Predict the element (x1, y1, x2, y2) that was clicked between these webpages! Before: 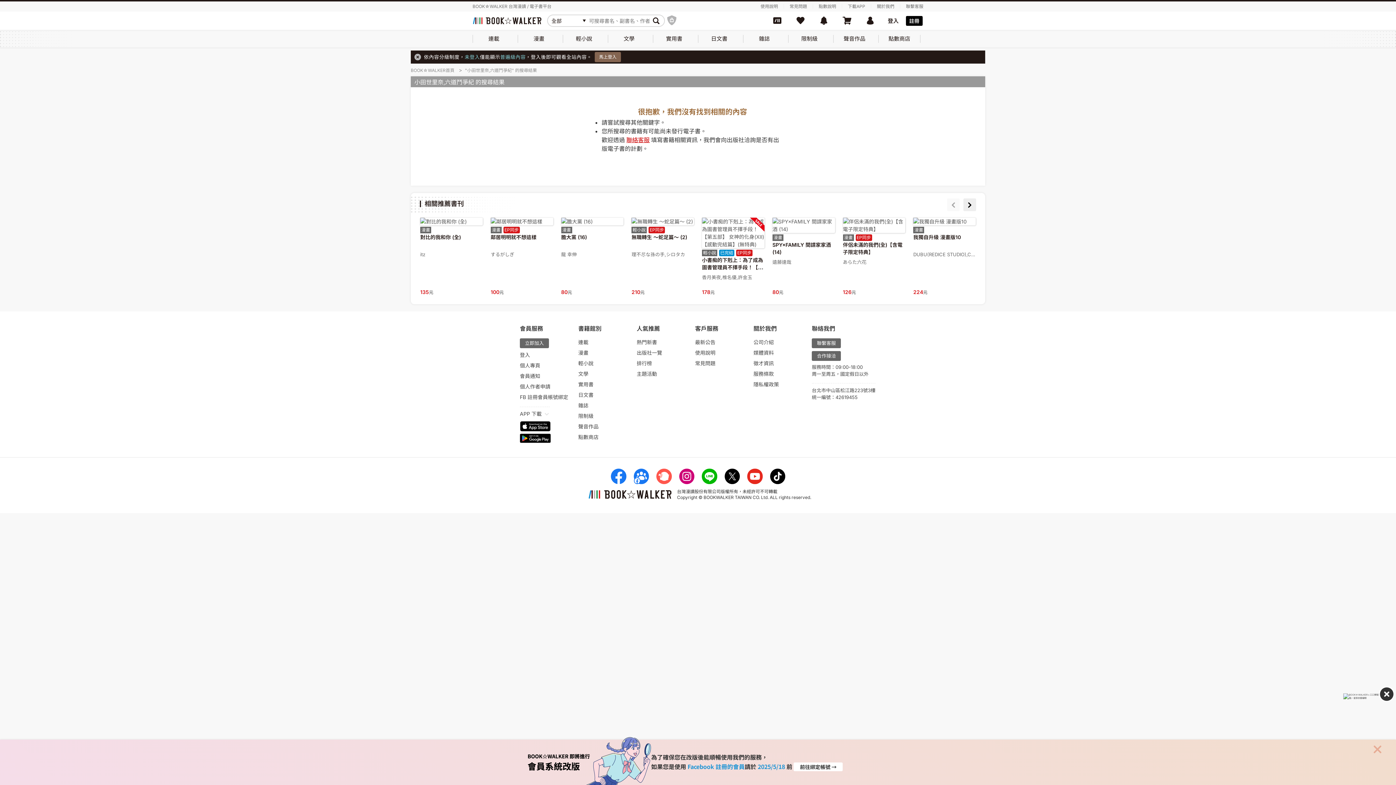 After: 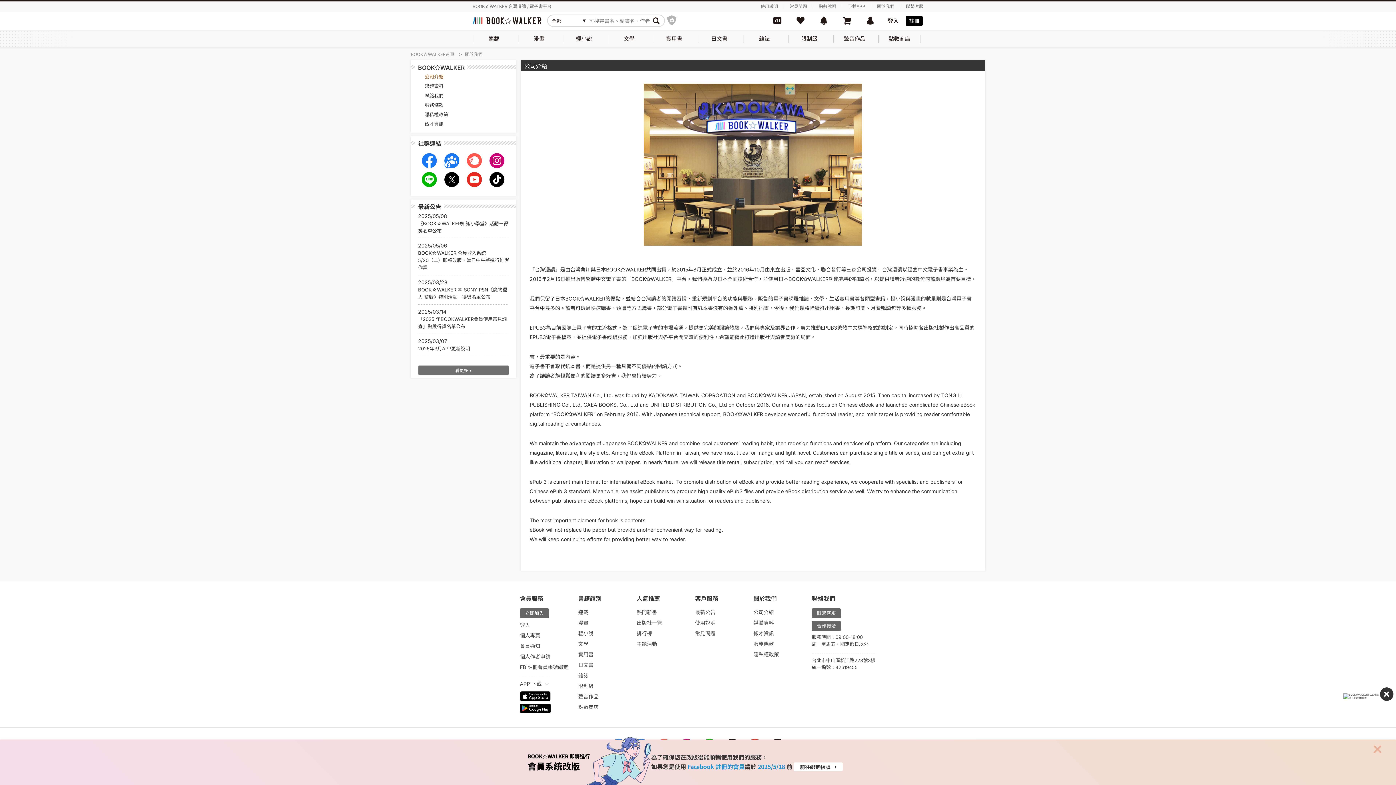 Action: label: 關於我們 bbox: (877, 3, 894, 9)